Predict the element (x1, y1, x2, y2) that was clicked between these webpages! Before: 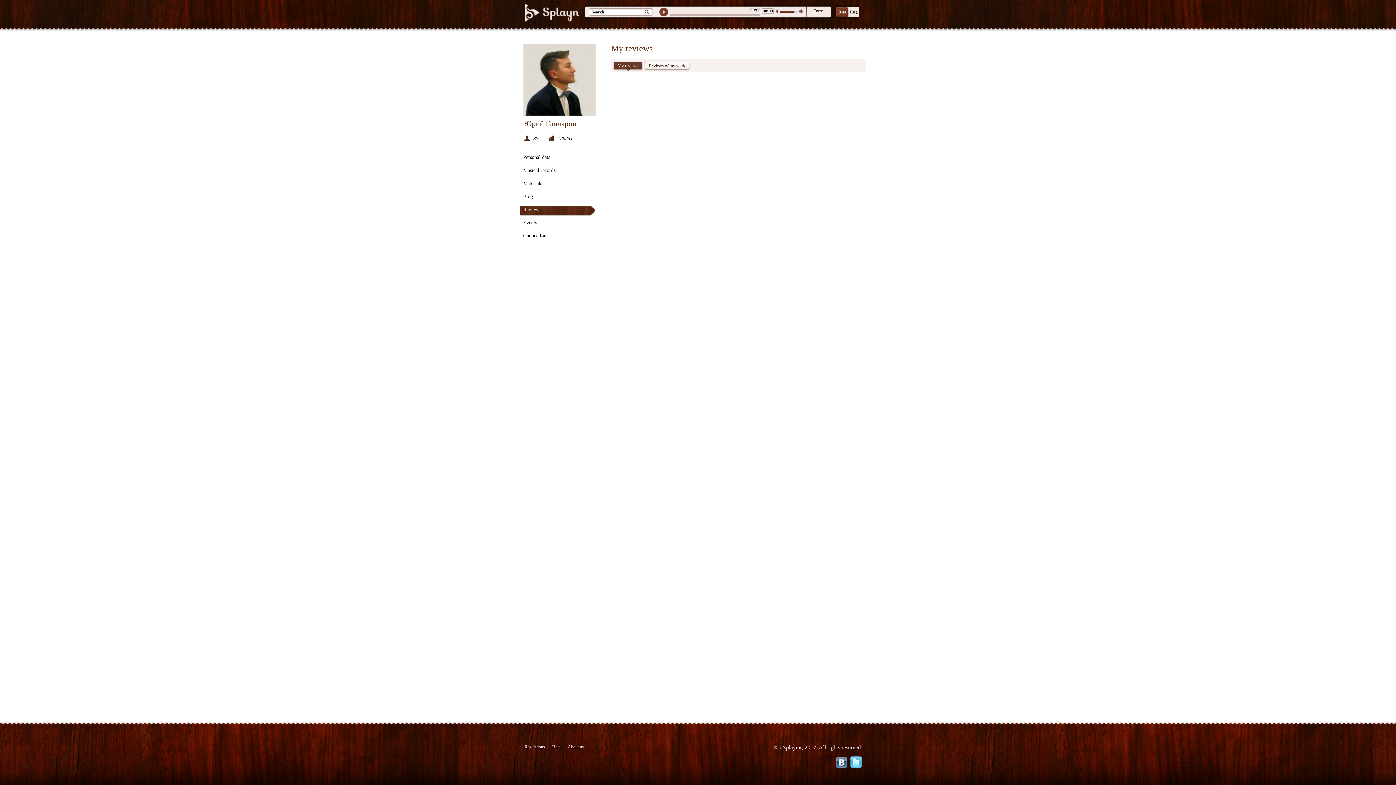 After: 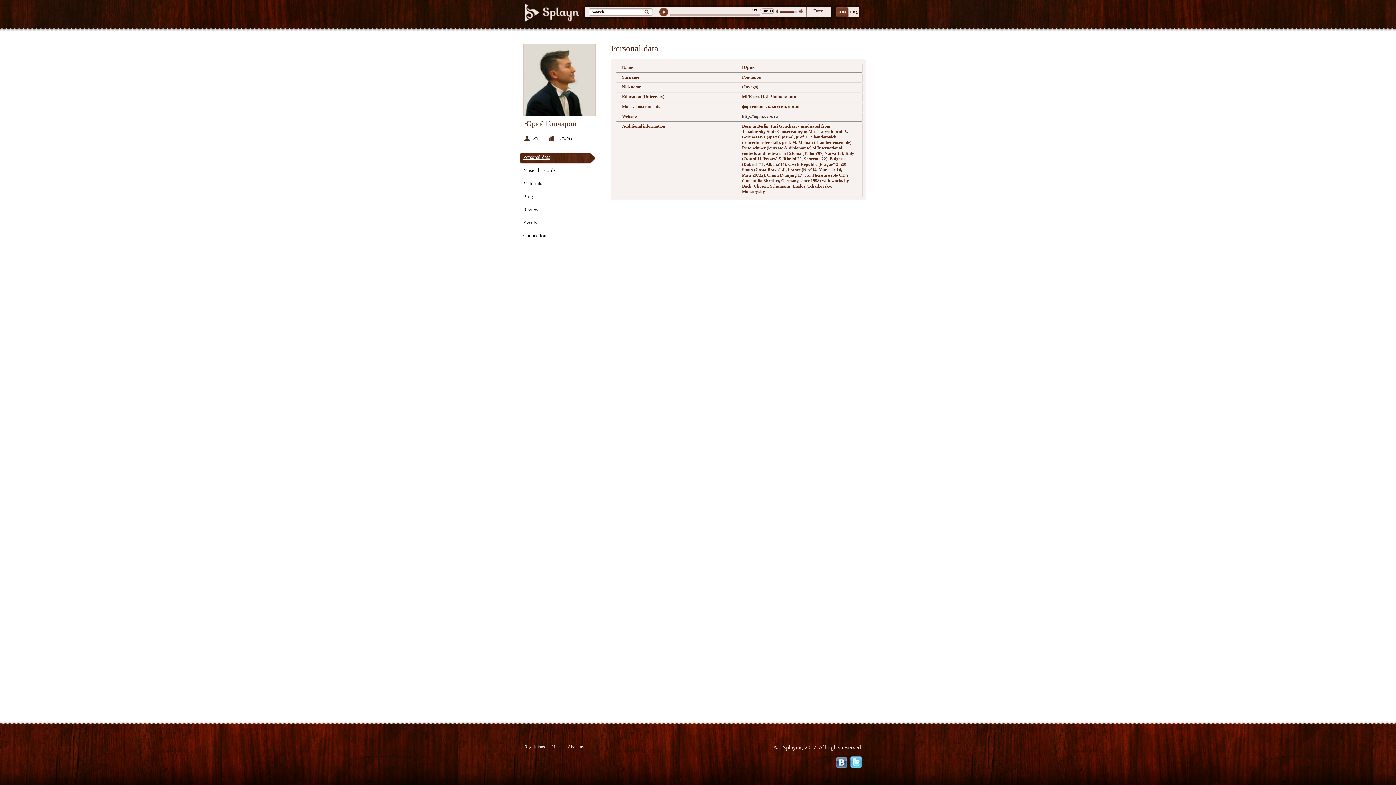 Action: label: Personal data bbox: (523, 154, 550, 160)